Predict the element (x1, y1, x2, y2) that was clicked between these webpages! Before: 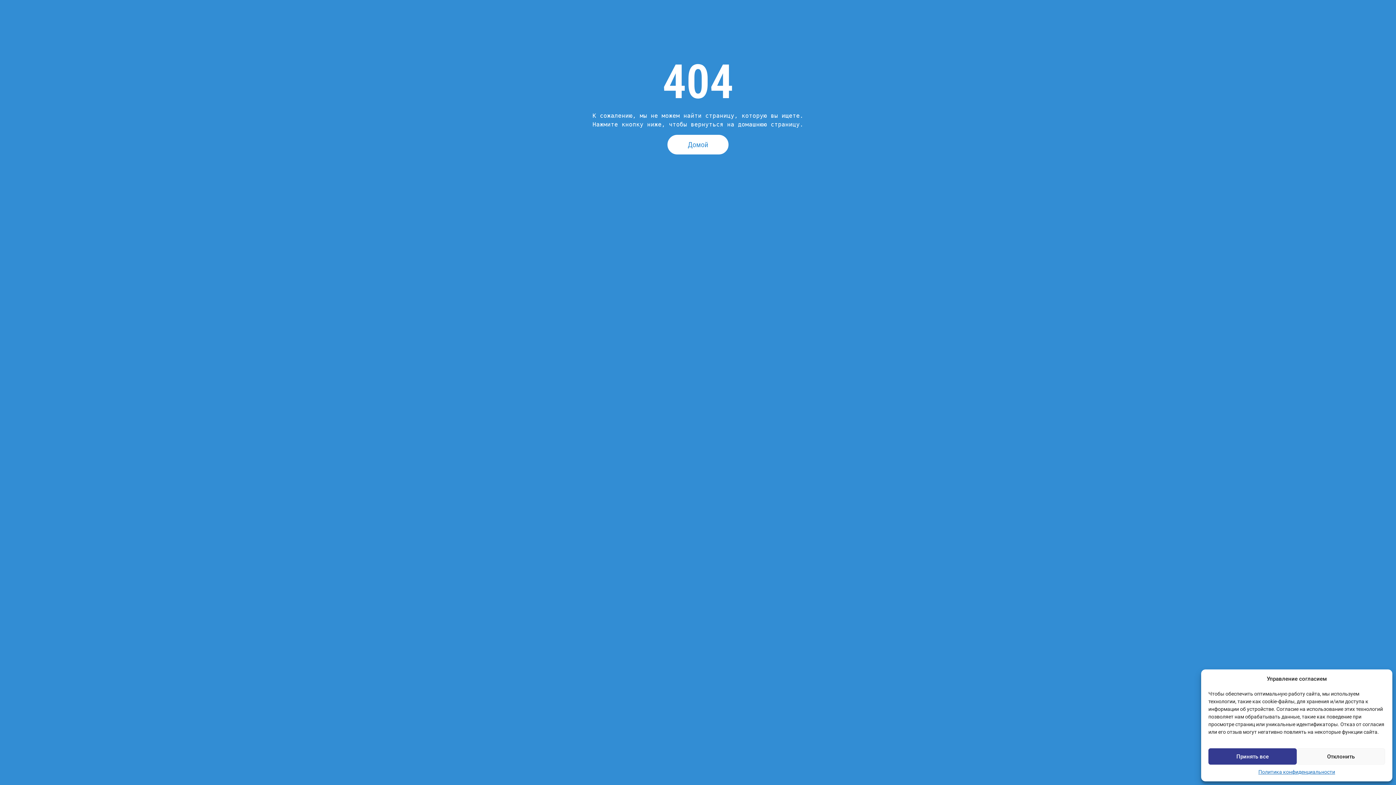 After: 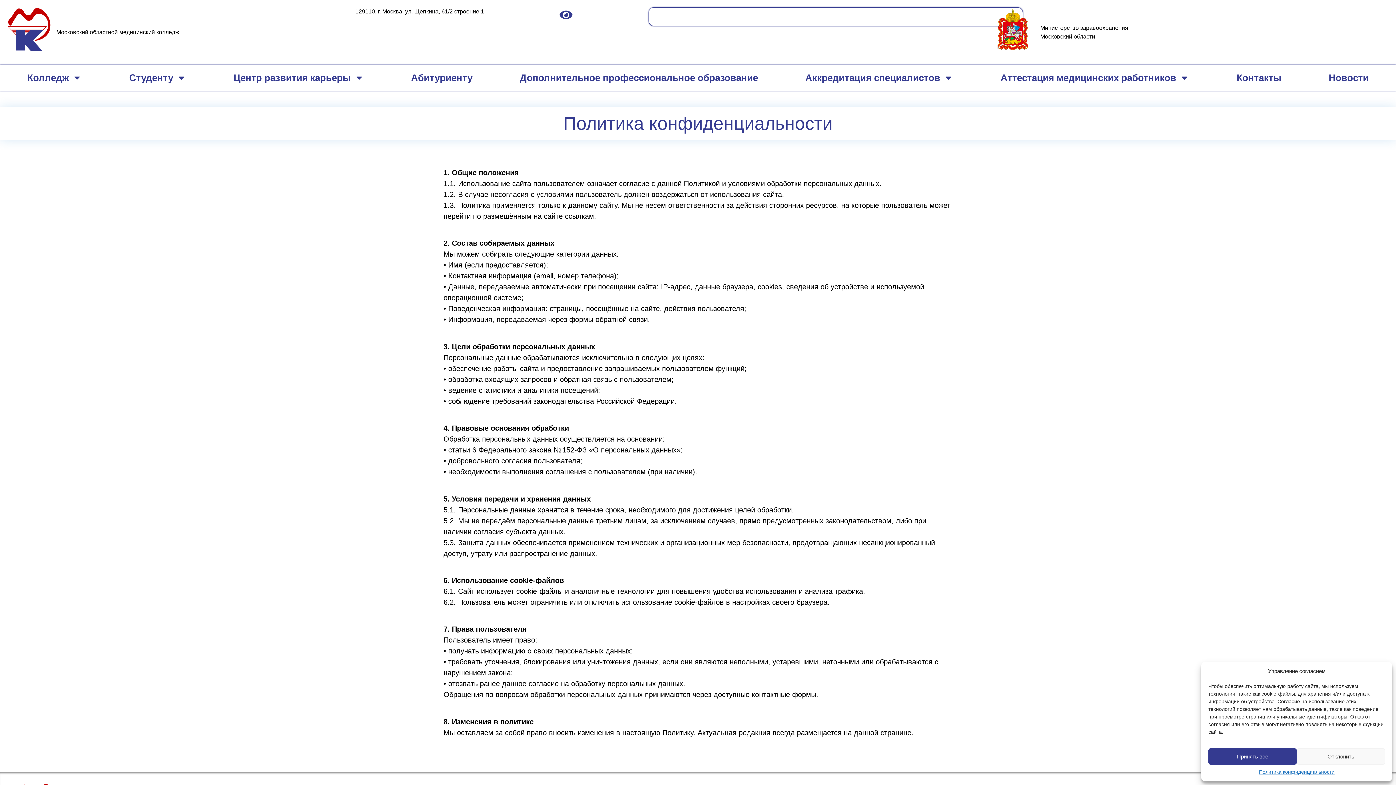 Action: bbox: (1258, 768, 1335, 776) label: Политика конфиденциальности